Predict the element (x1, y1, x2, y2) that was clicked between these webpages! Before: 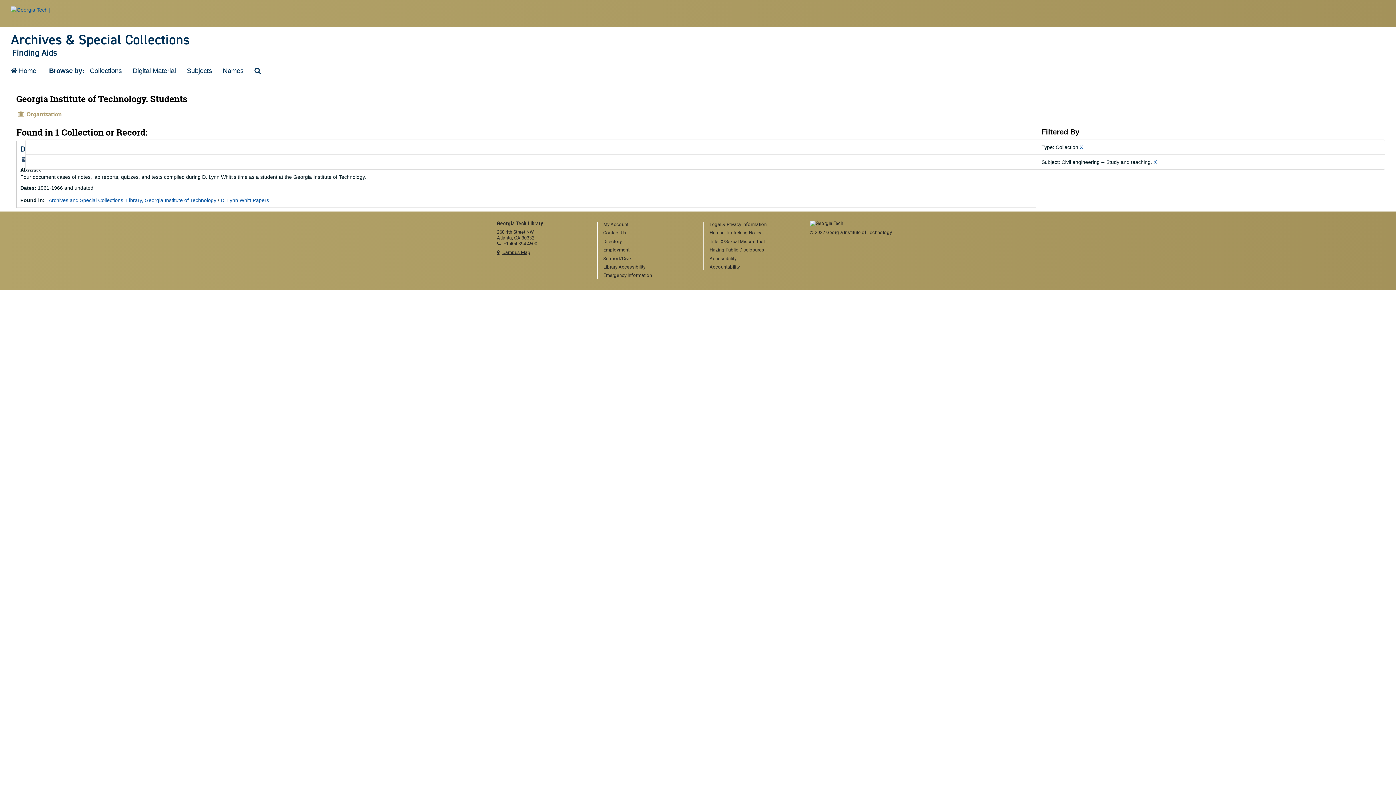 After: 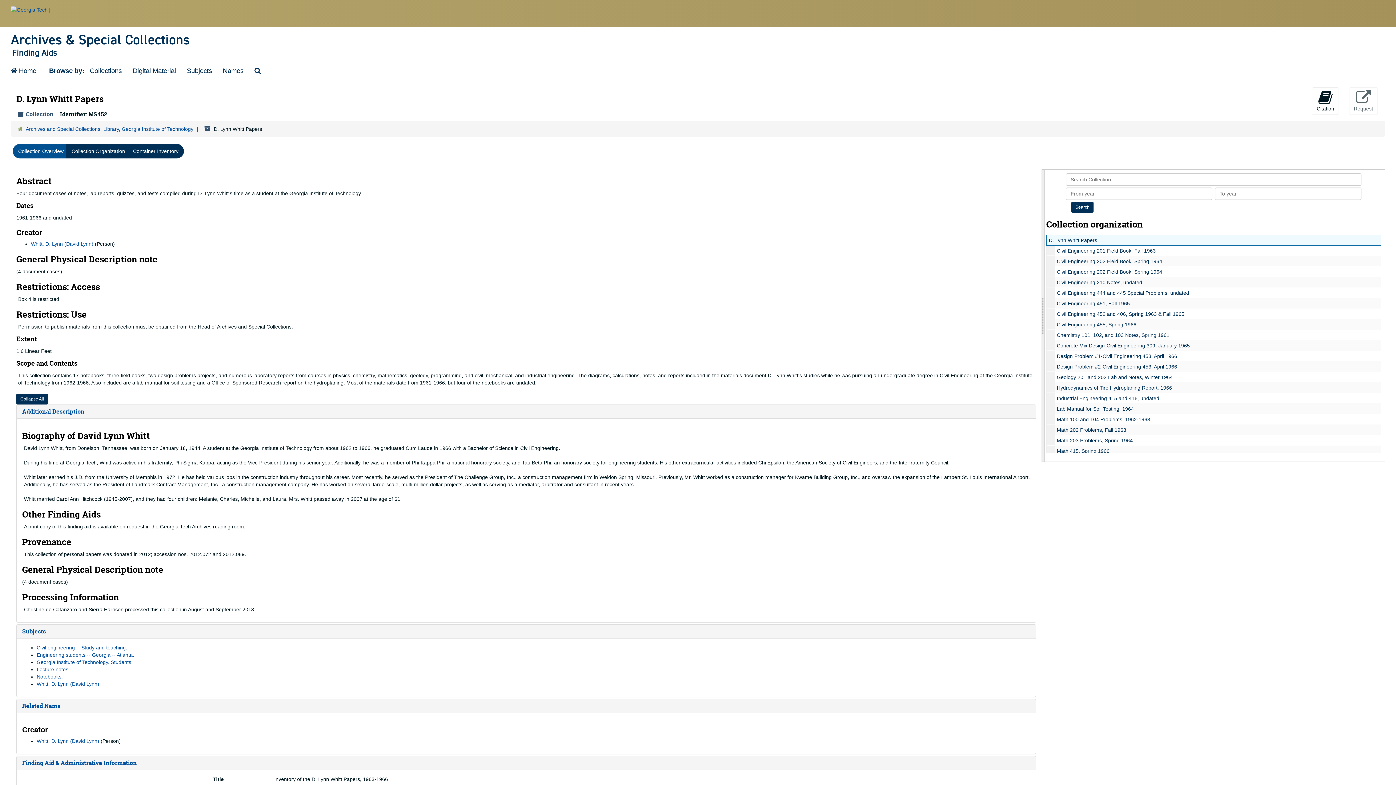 Action: label: D. Lynn Whitt Papers bbox: (220, 197, 269, 203)